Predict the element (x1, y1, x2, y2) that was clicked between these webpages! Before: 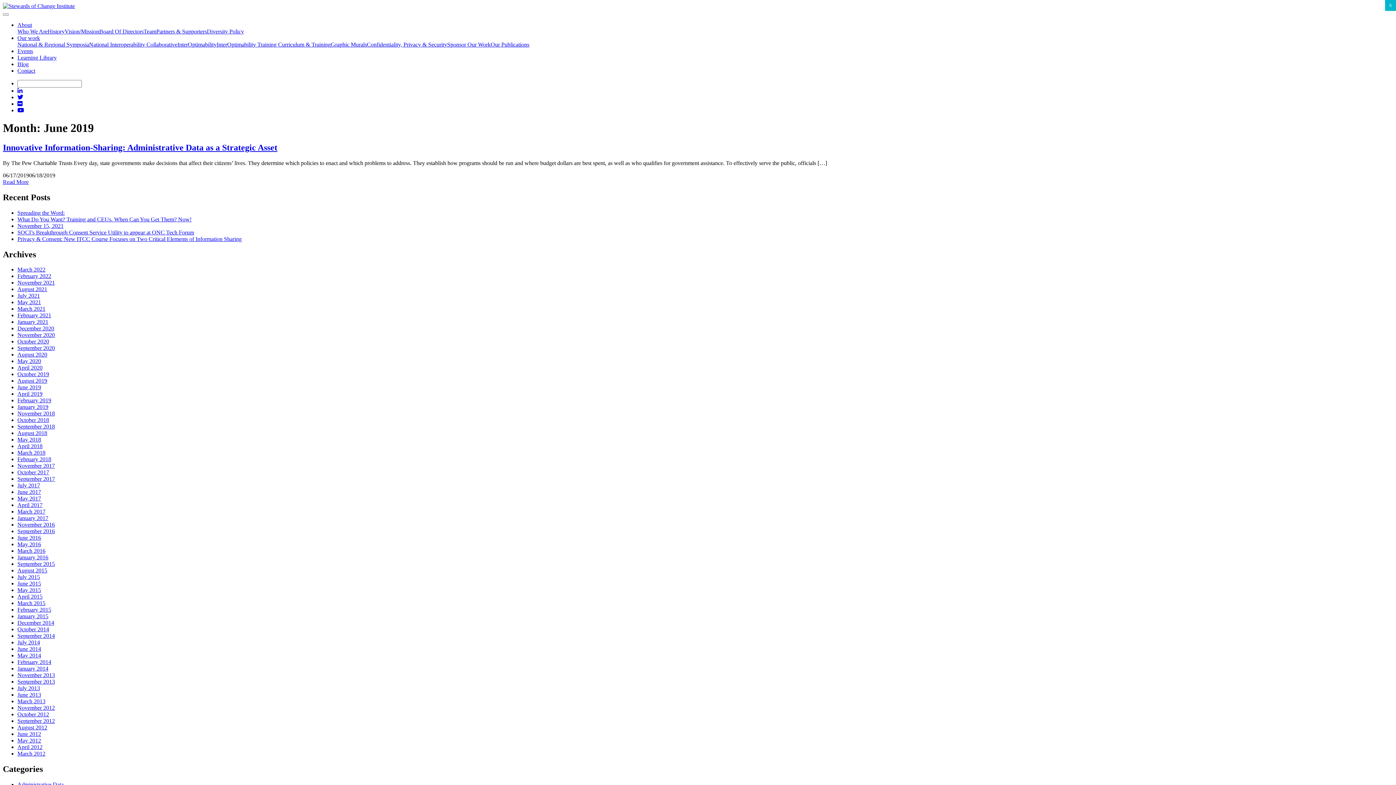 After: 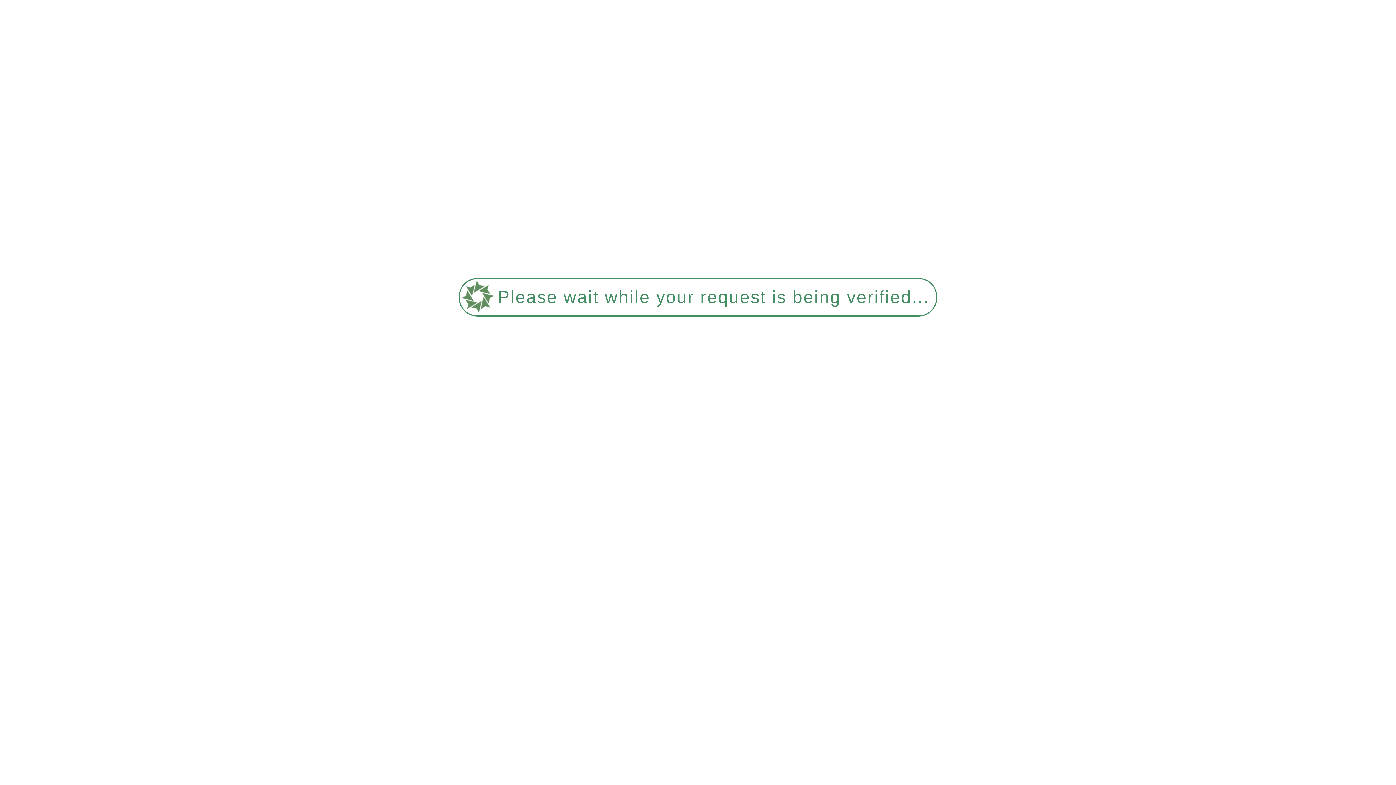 Action: label: March 2018 bbox: (17, 449, 45, 456)